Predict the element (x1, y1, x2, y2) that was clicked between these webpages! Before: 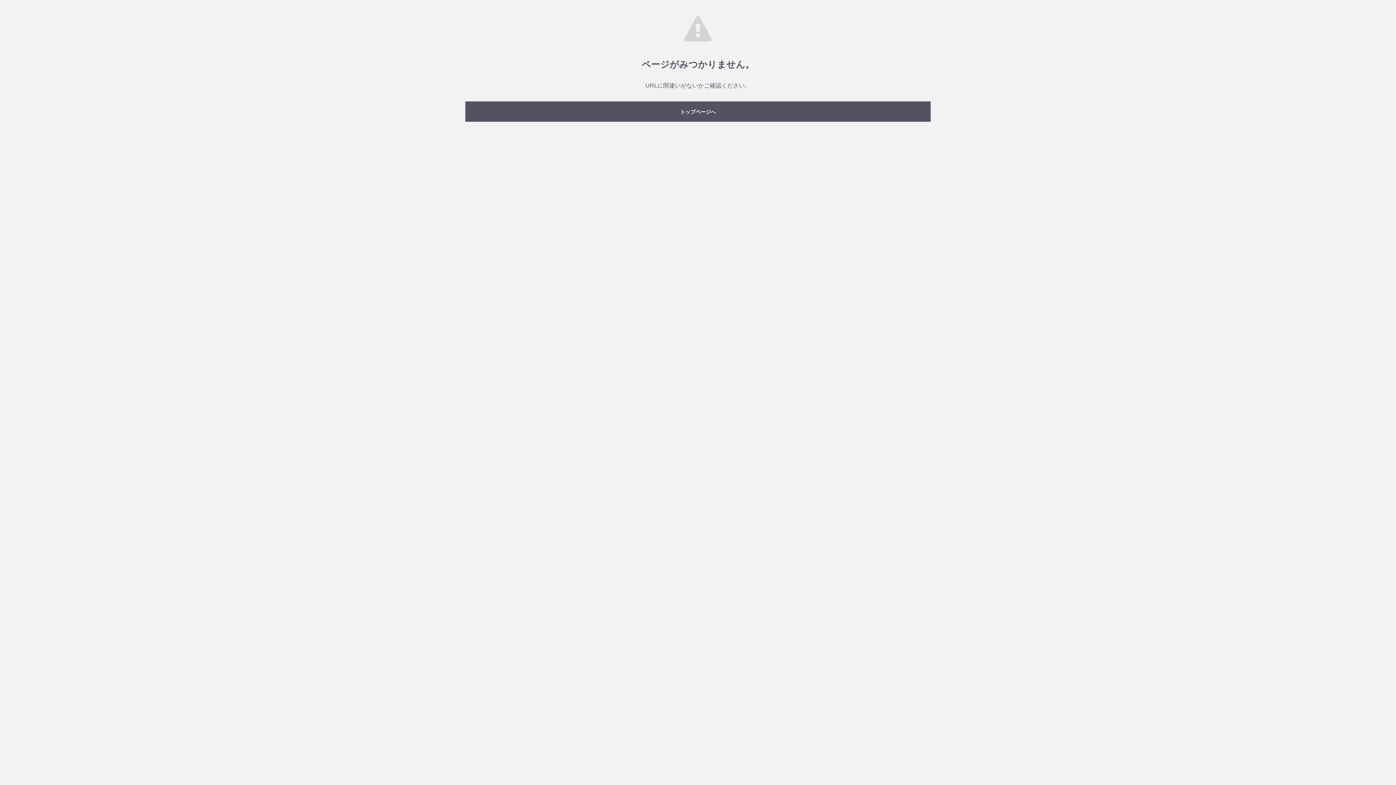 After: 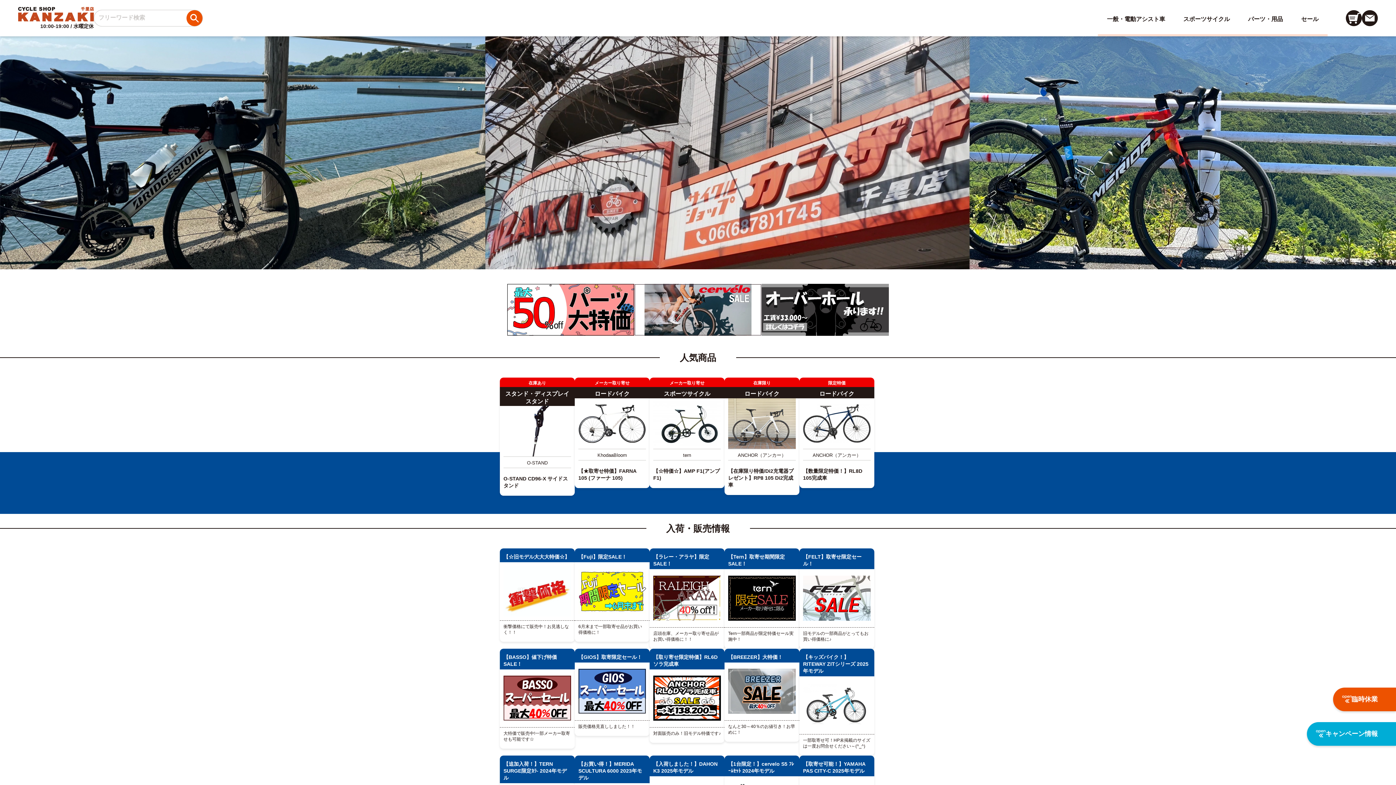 Action: label: トップページへ bbox: (465, 101, 930, 121)